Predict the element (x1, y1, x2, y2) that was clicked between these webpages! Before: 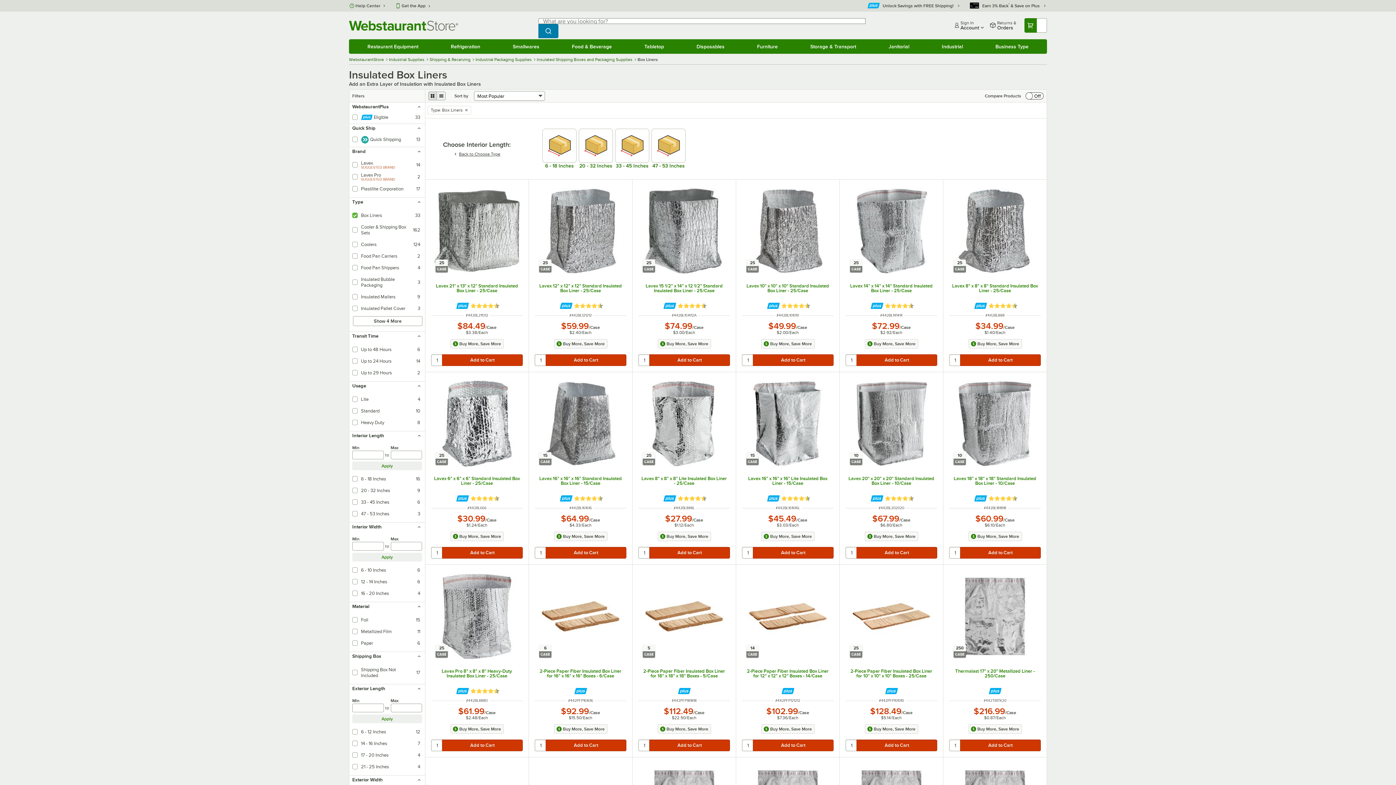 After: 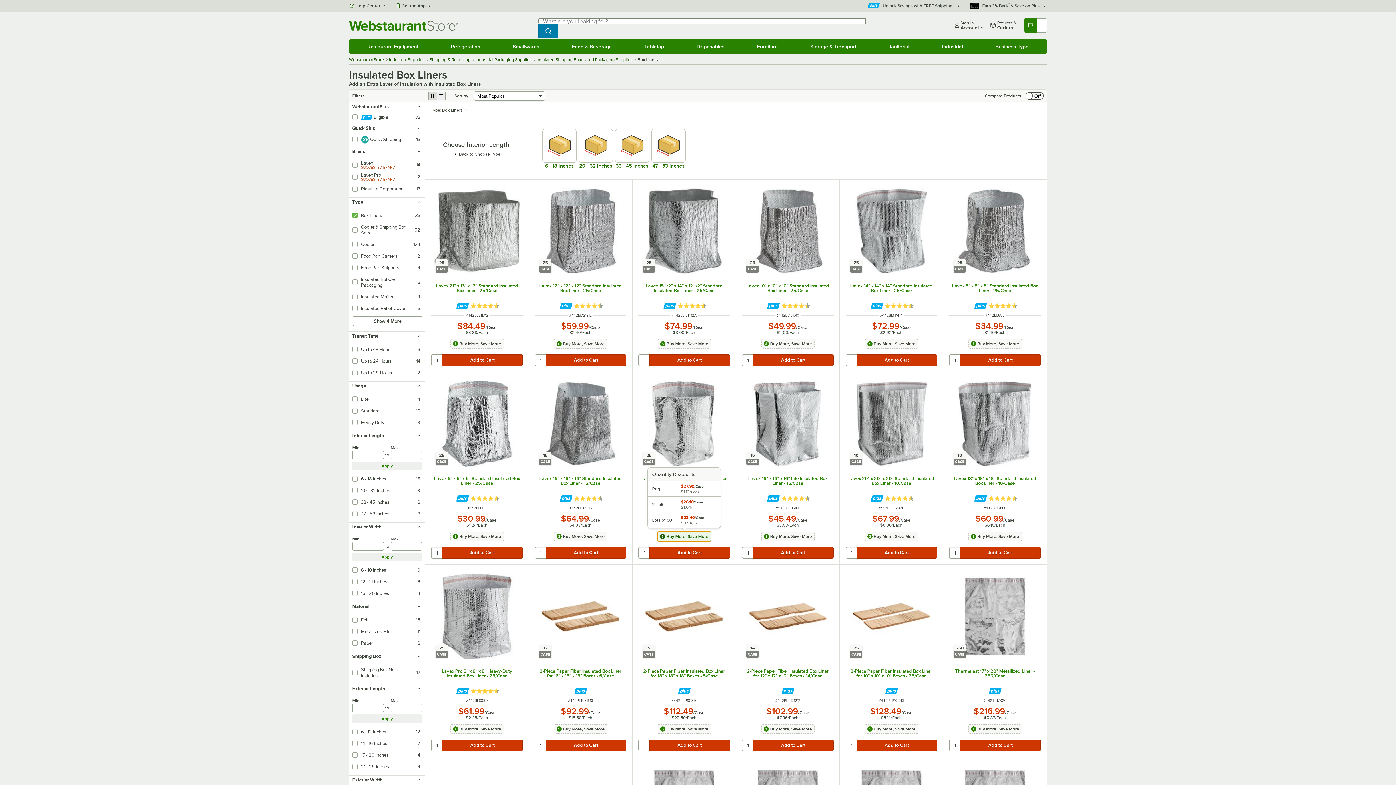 Action: bbox: (657, 532, 711, 541) label: Buy More, Save More